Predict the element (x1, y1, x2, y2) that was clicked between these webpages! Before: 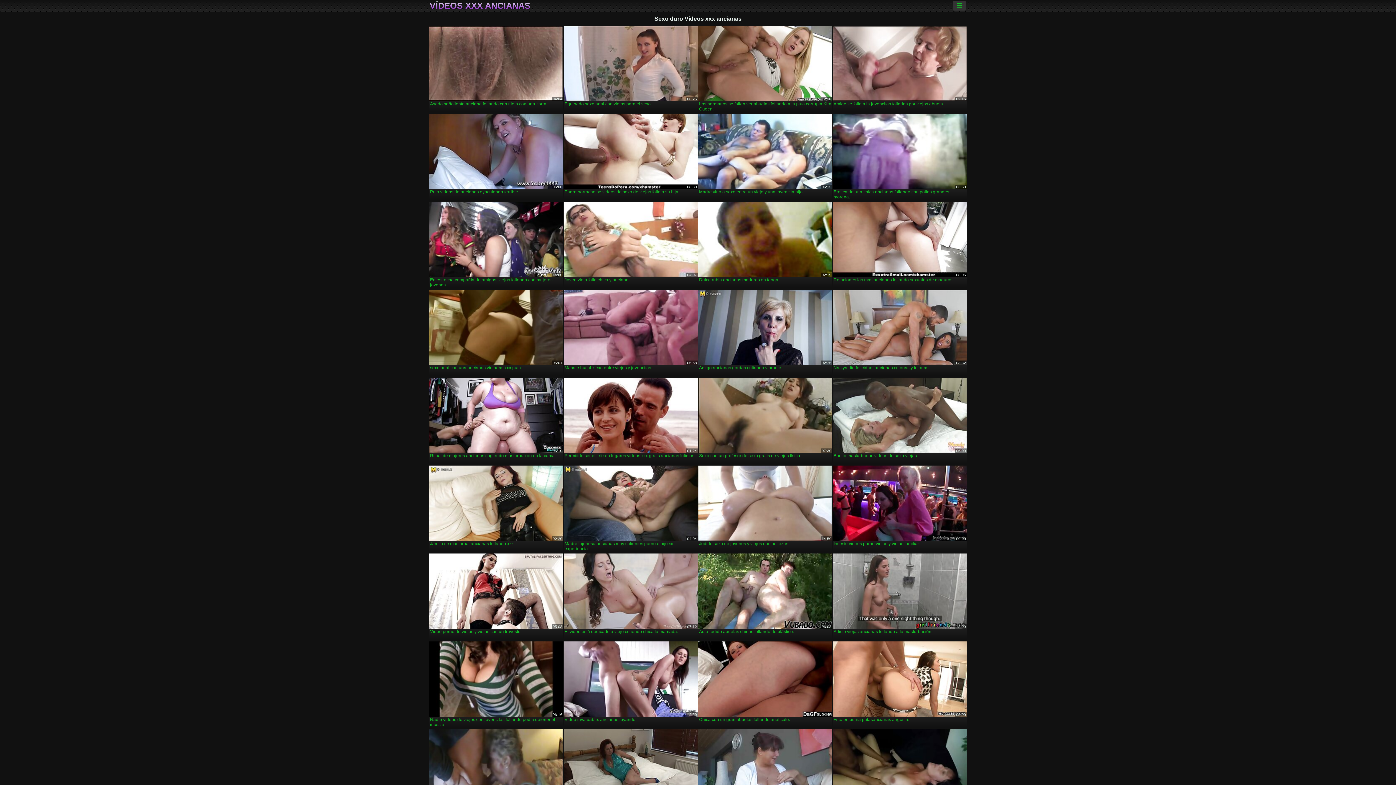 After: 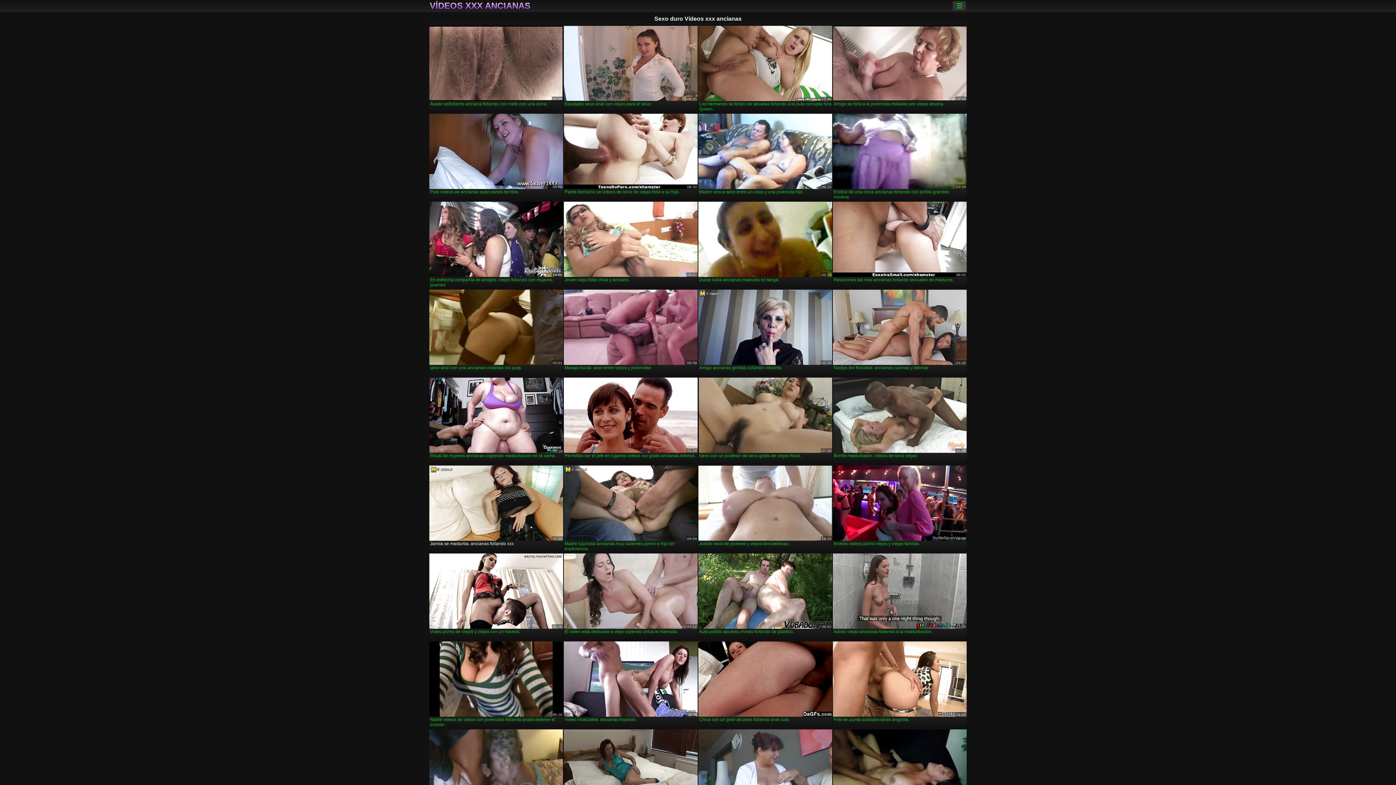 Action: label: Jamila se masturba. ancianas follando xxx bbox: (429, 465, 563, 552)